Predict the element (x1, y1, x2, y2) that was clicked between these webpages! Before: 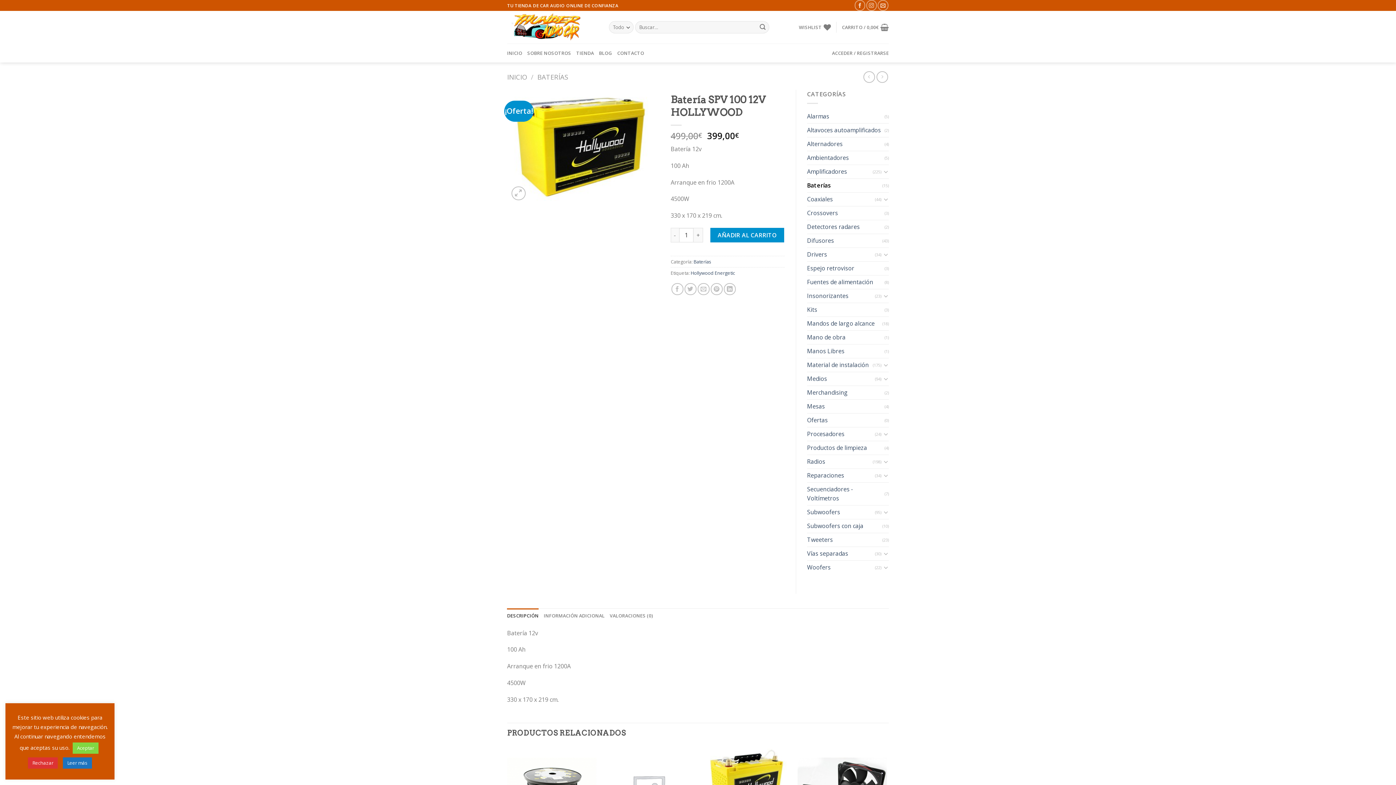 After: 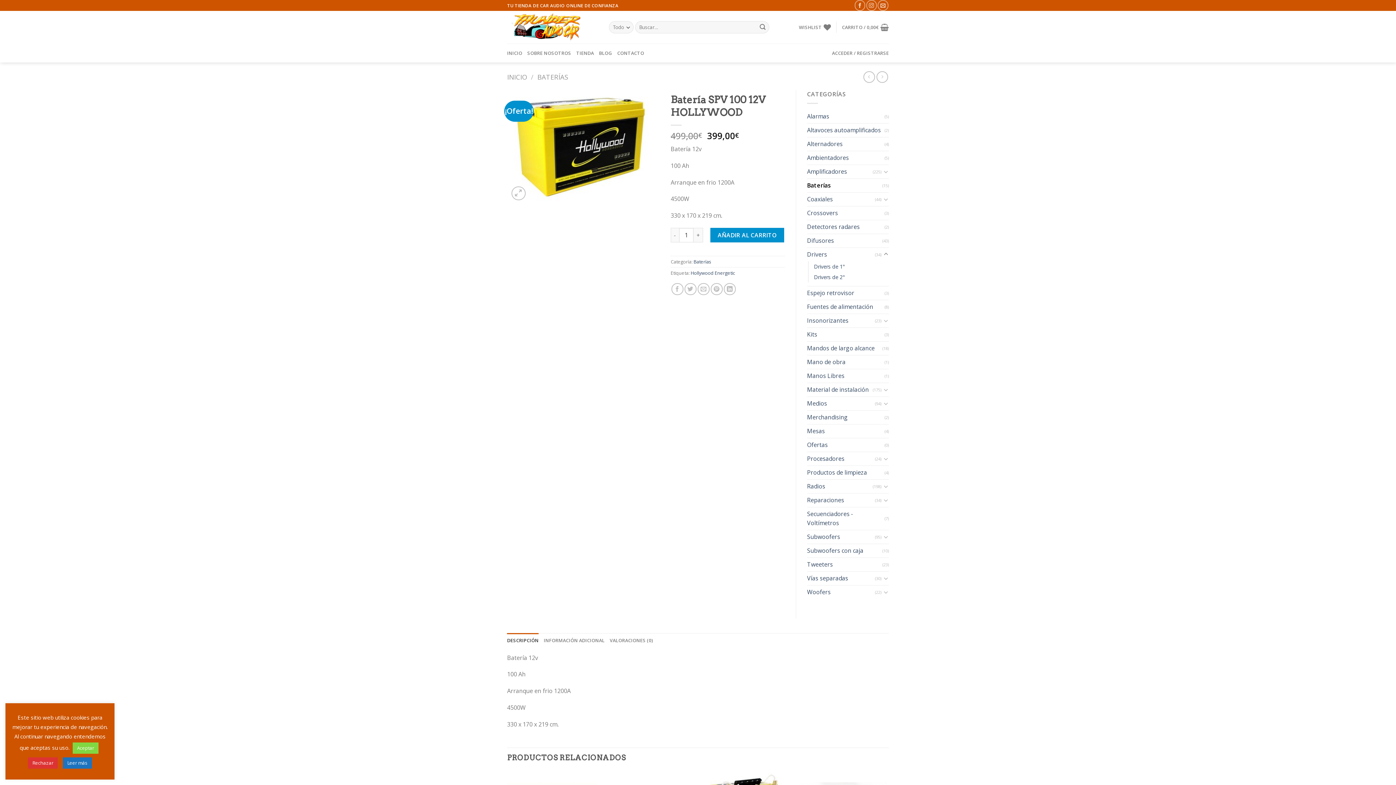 Action: bbox: (883, 250, 889, 258)